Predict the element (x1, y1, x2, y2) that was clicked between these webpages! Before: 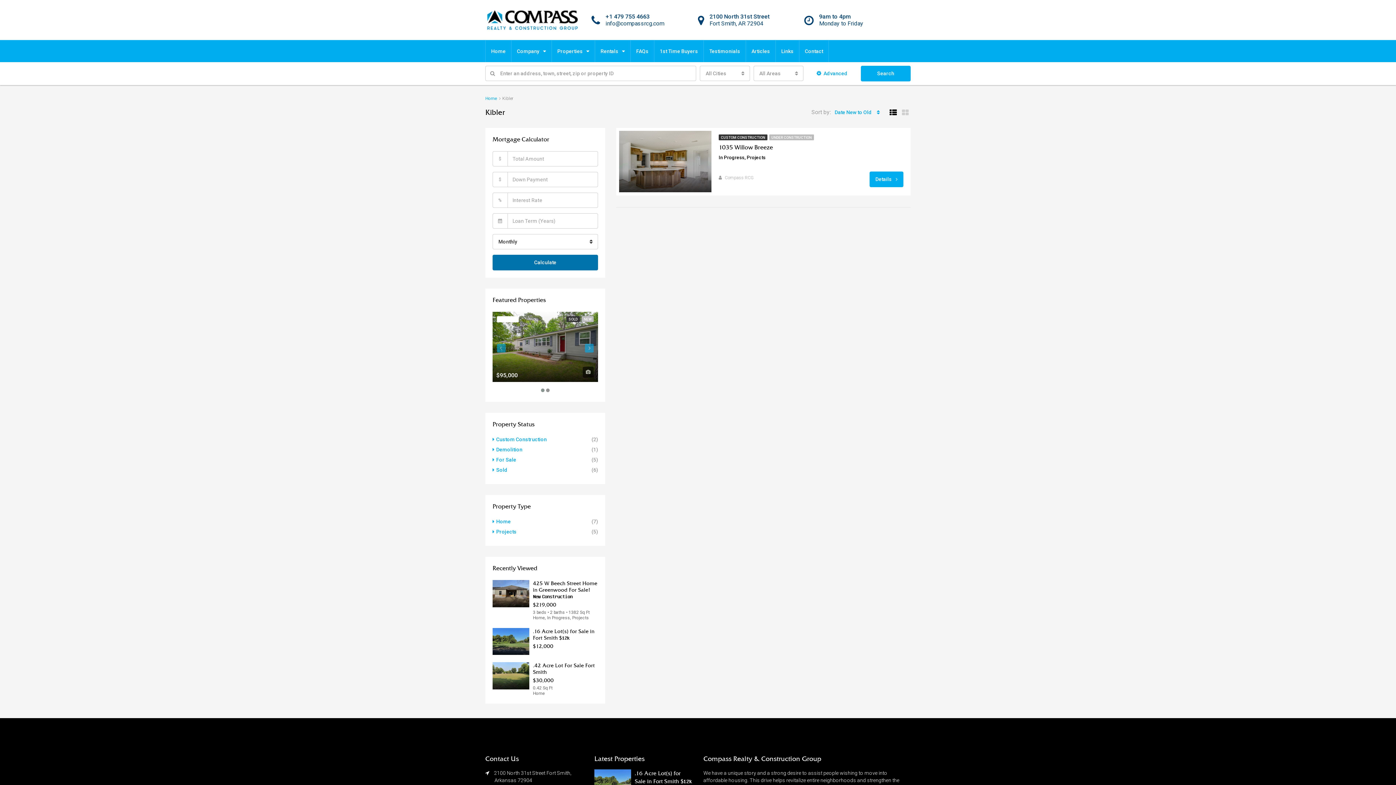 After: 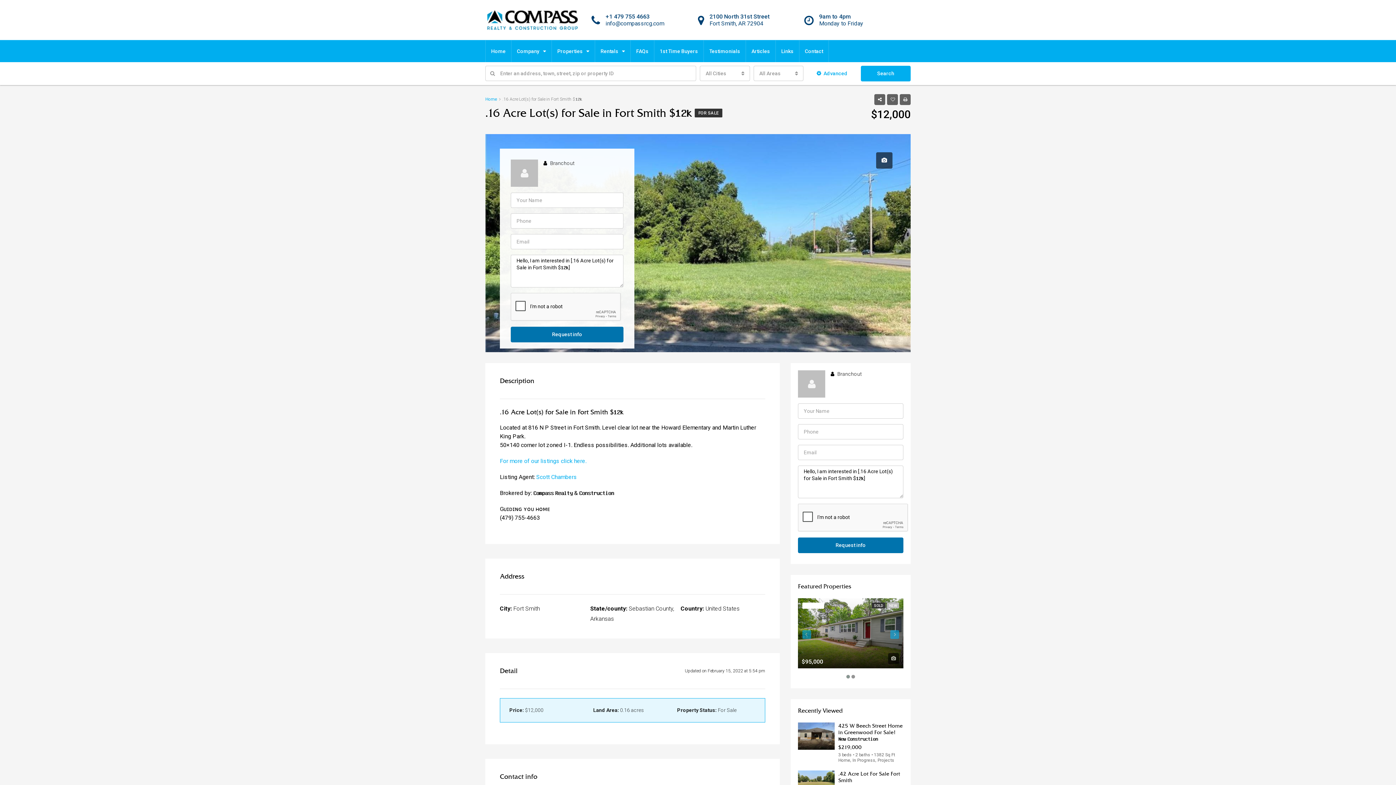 Action: bbox: (492, 628, 529, 655)